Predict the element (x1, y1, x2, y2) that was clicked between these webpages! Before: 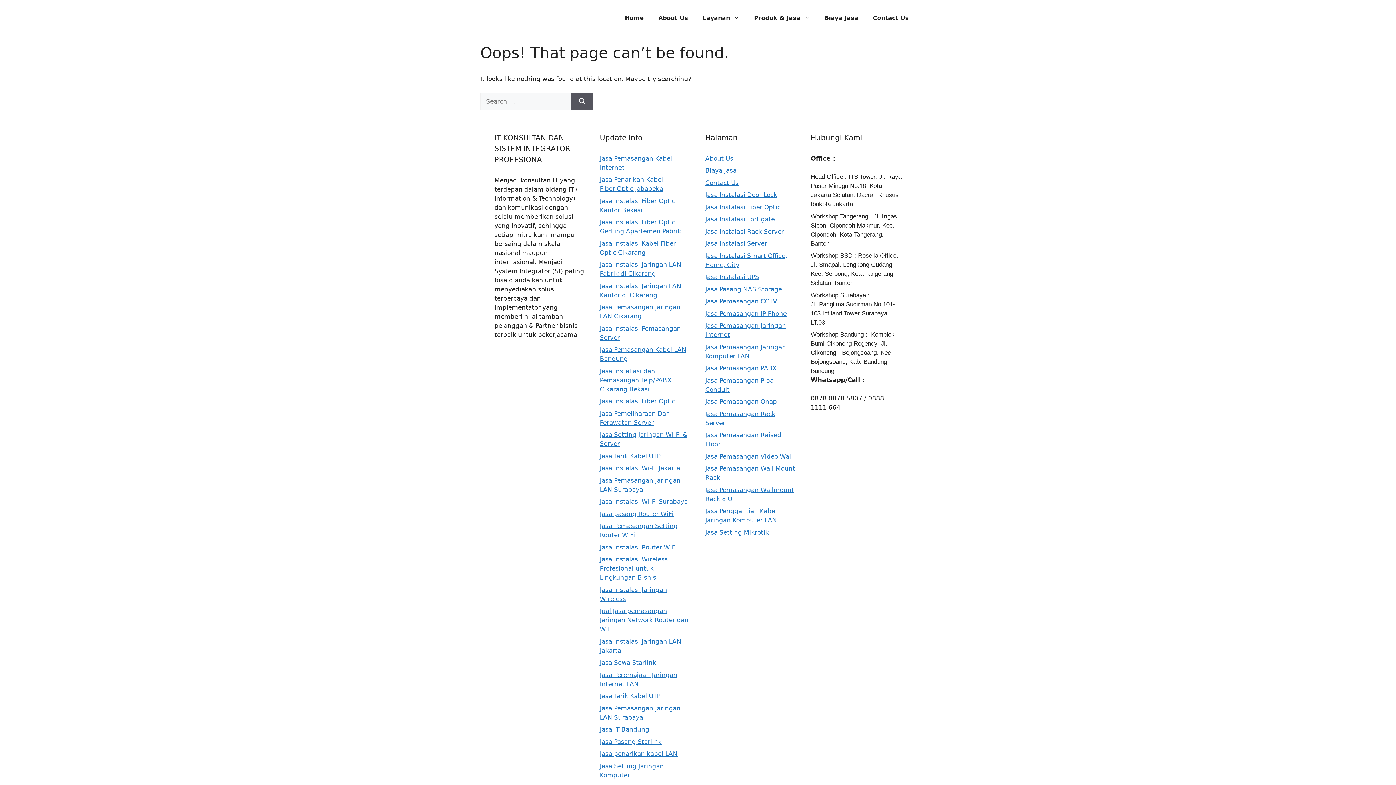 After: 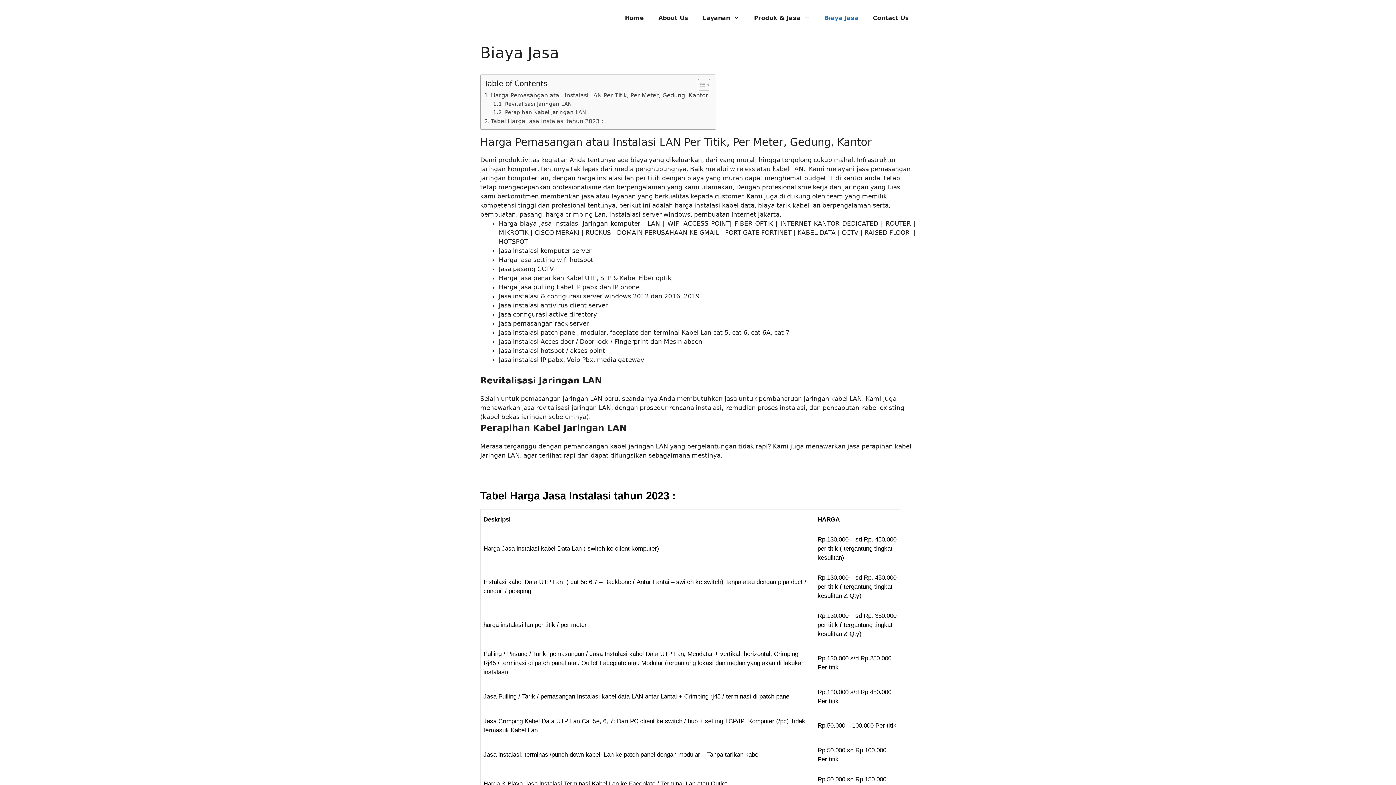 Action: label: Biaya Jasa bbox: (817, 7, 865, 29)